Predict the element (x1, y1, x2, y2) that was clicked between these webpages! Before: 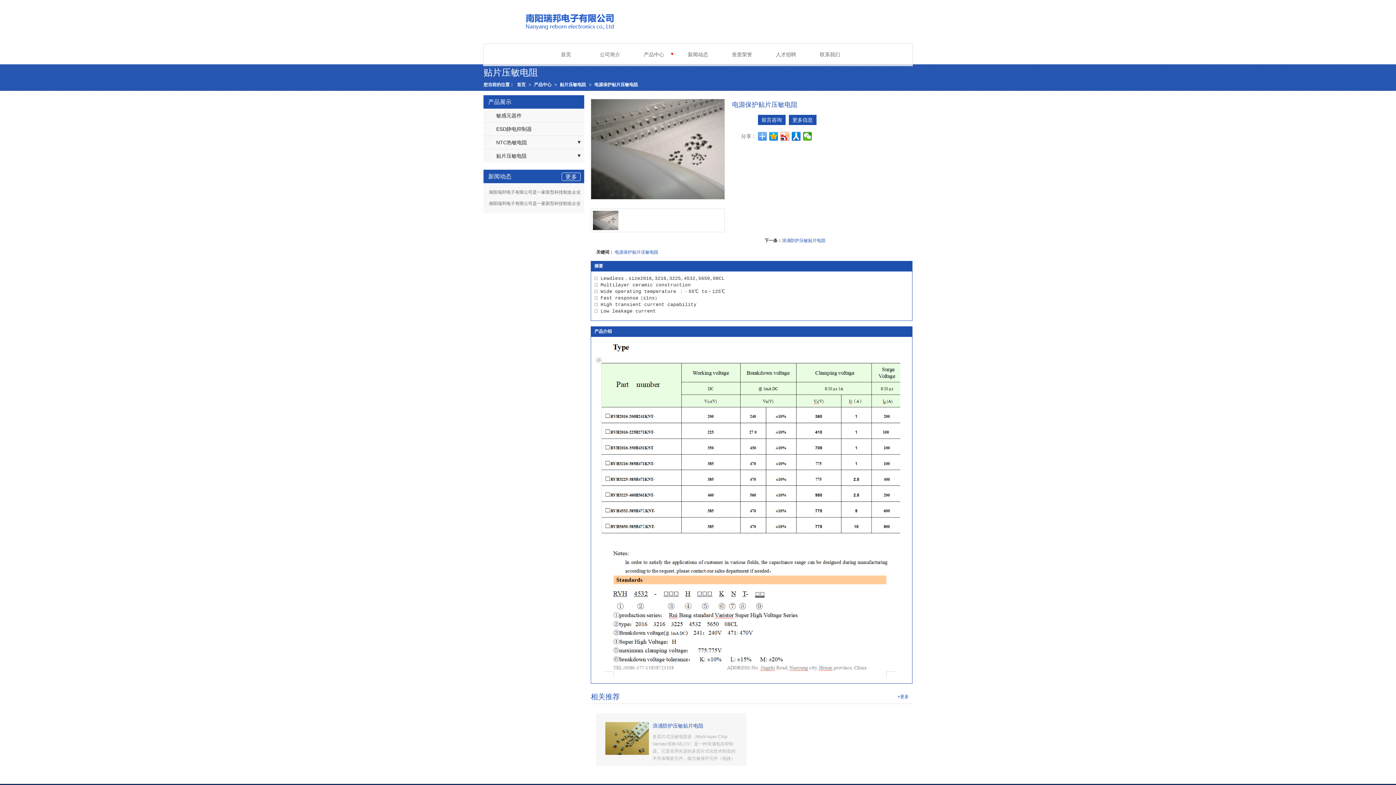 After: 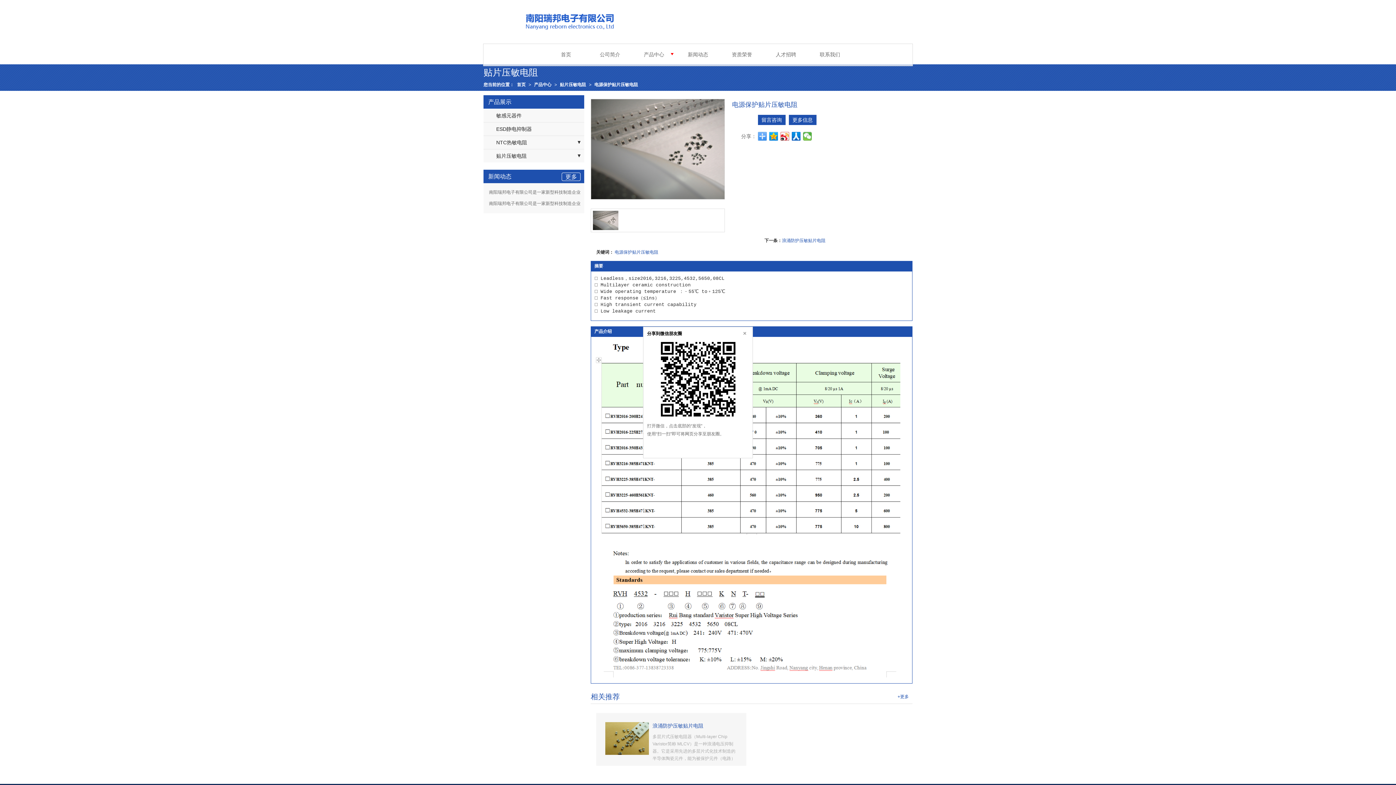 Action: bbox: (803, 132, 812, 140)